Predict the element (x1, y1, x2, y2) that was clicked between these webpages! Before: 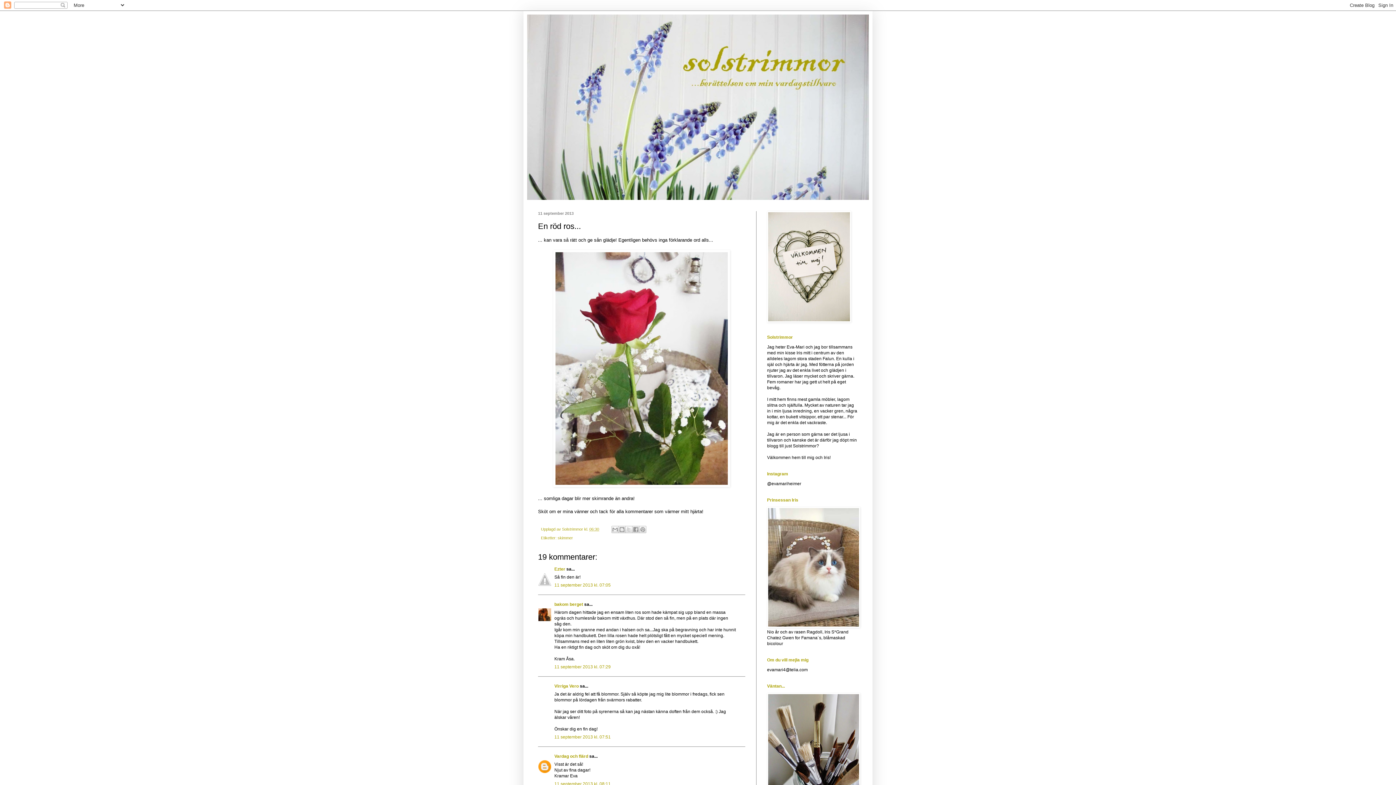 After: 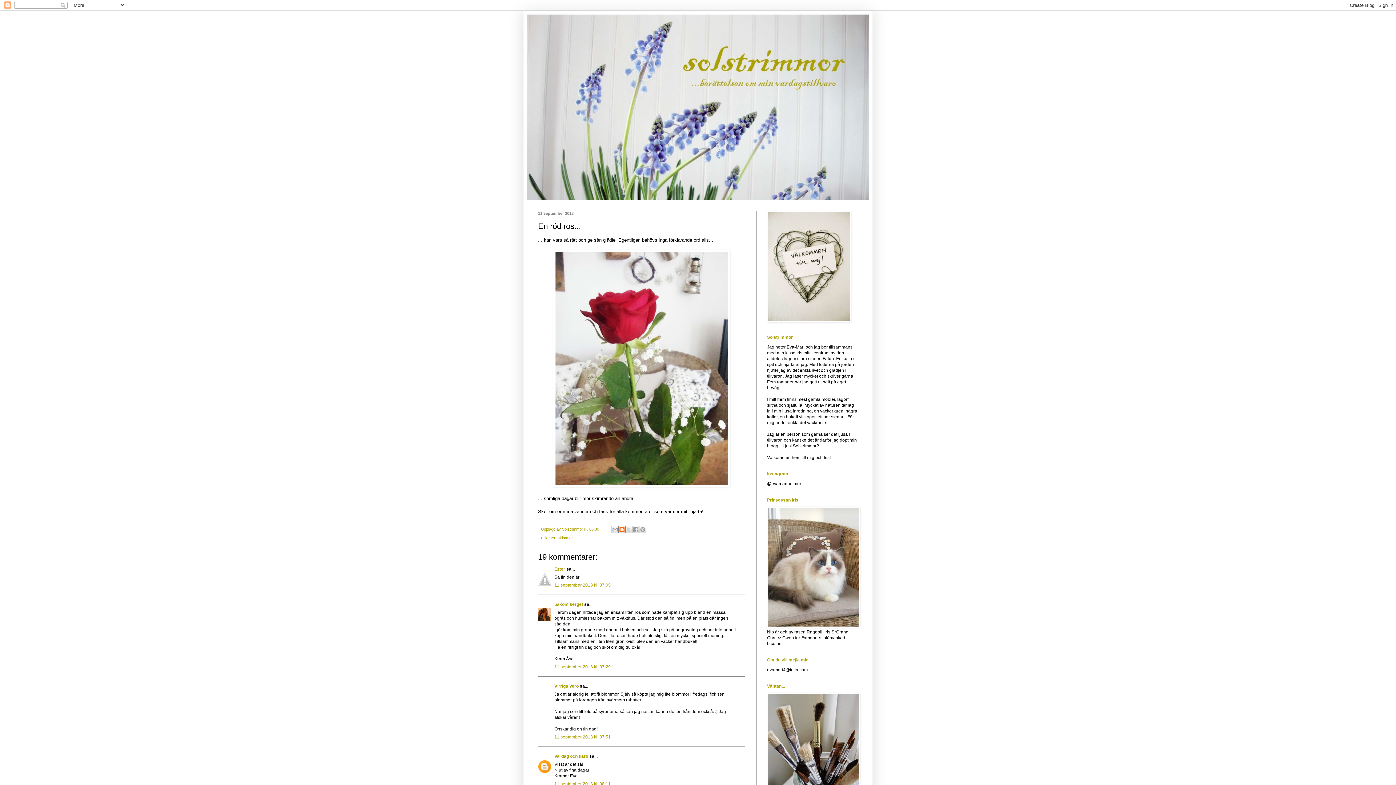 Action: label: BlogThis! bbox: (618, 526, 625, 533)